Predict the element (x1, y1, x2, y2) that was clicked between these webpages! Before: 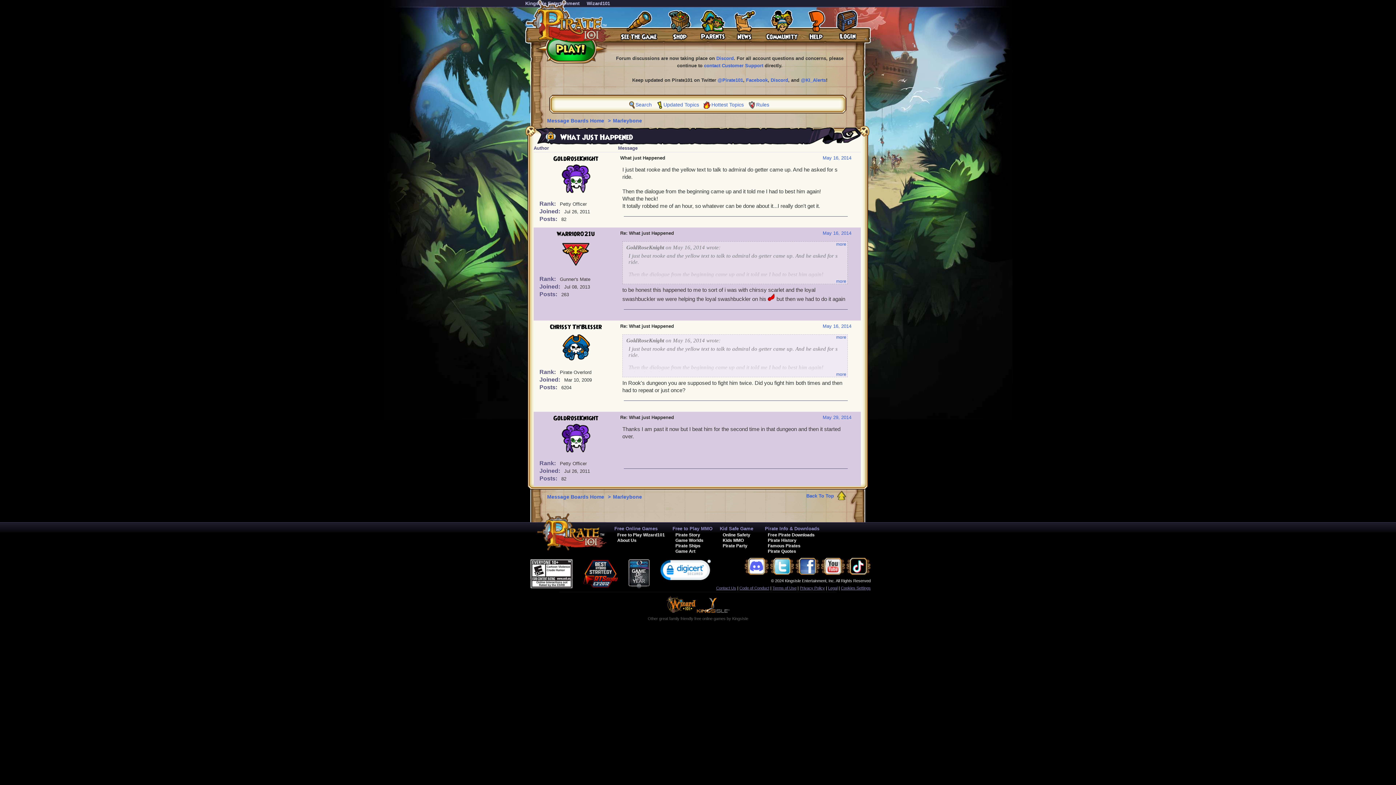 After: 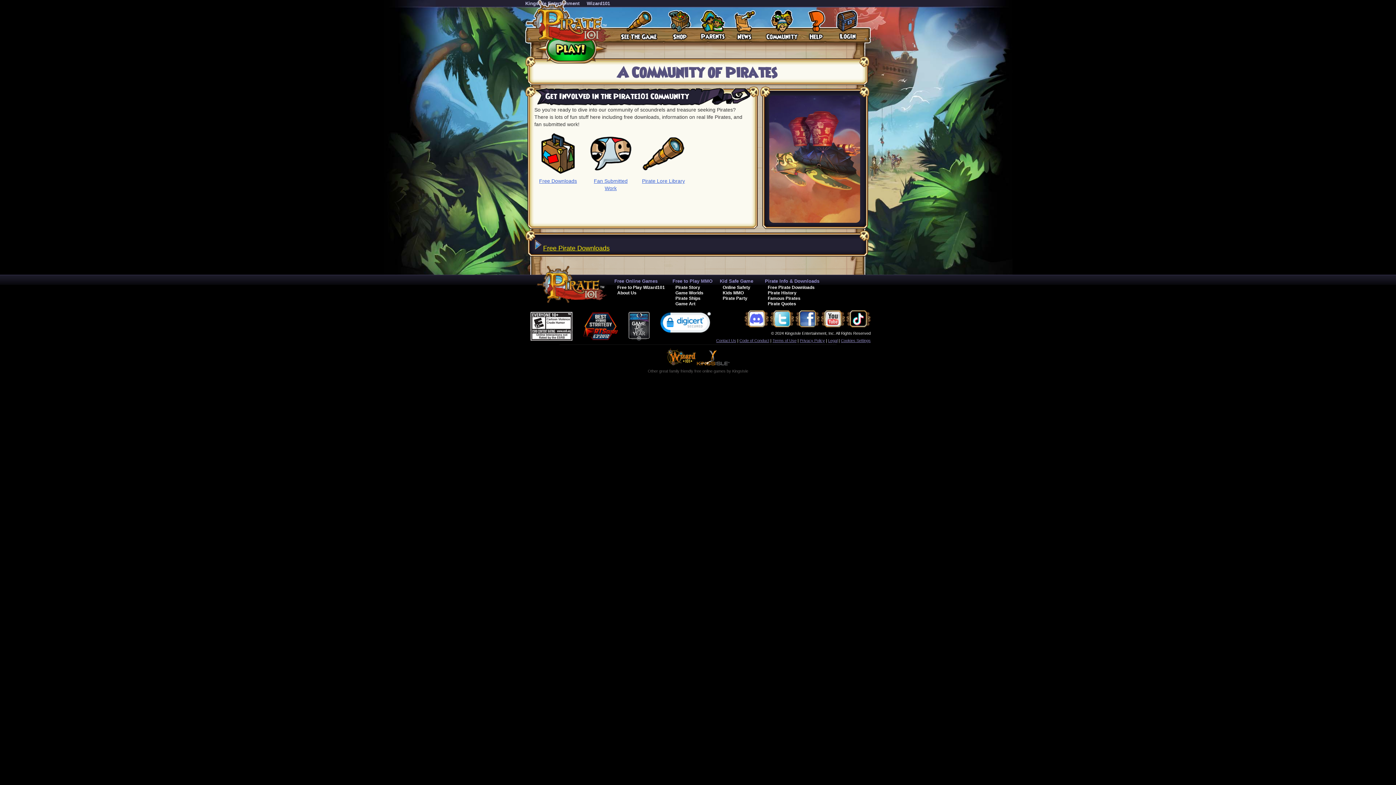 Action: bbox: (765, 526, 819, 531) label: Pirate Info & Downloads